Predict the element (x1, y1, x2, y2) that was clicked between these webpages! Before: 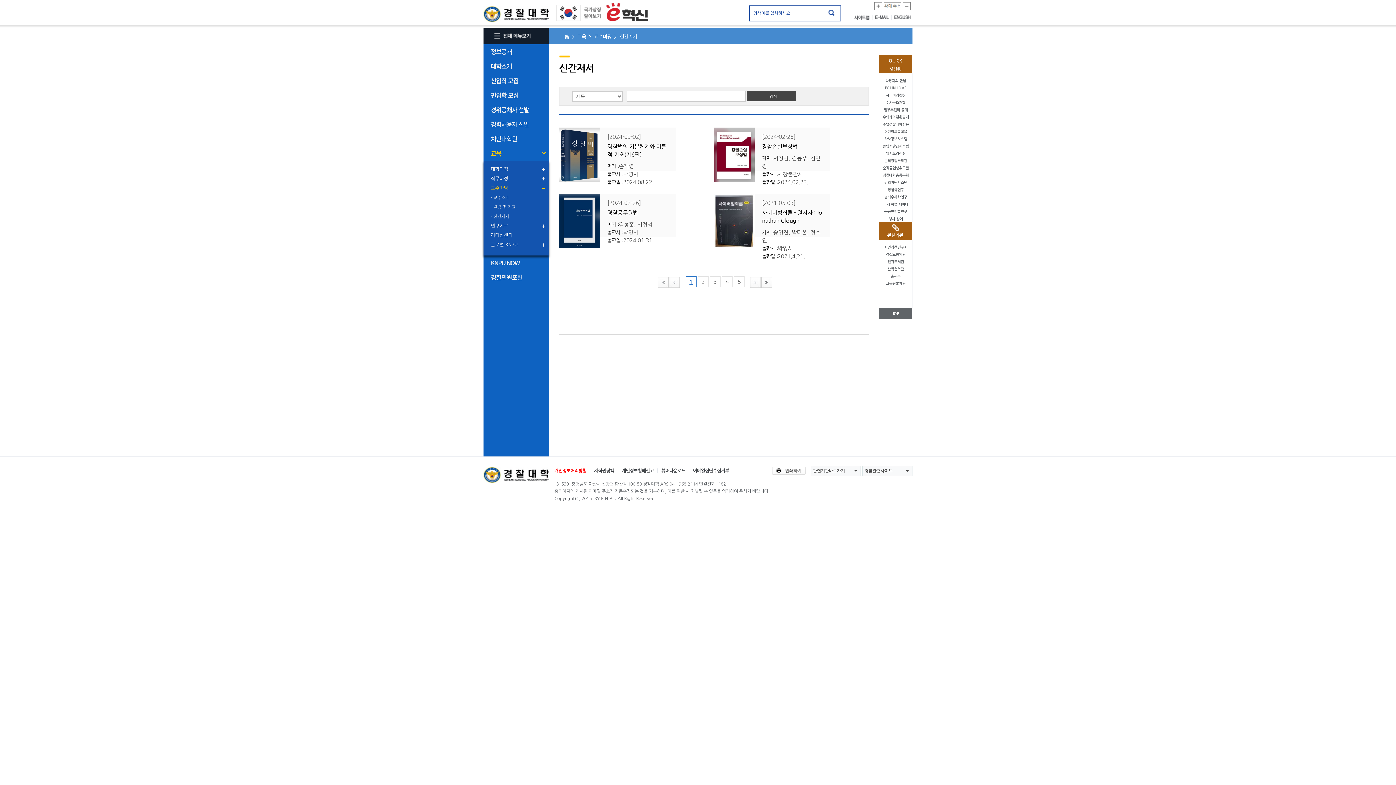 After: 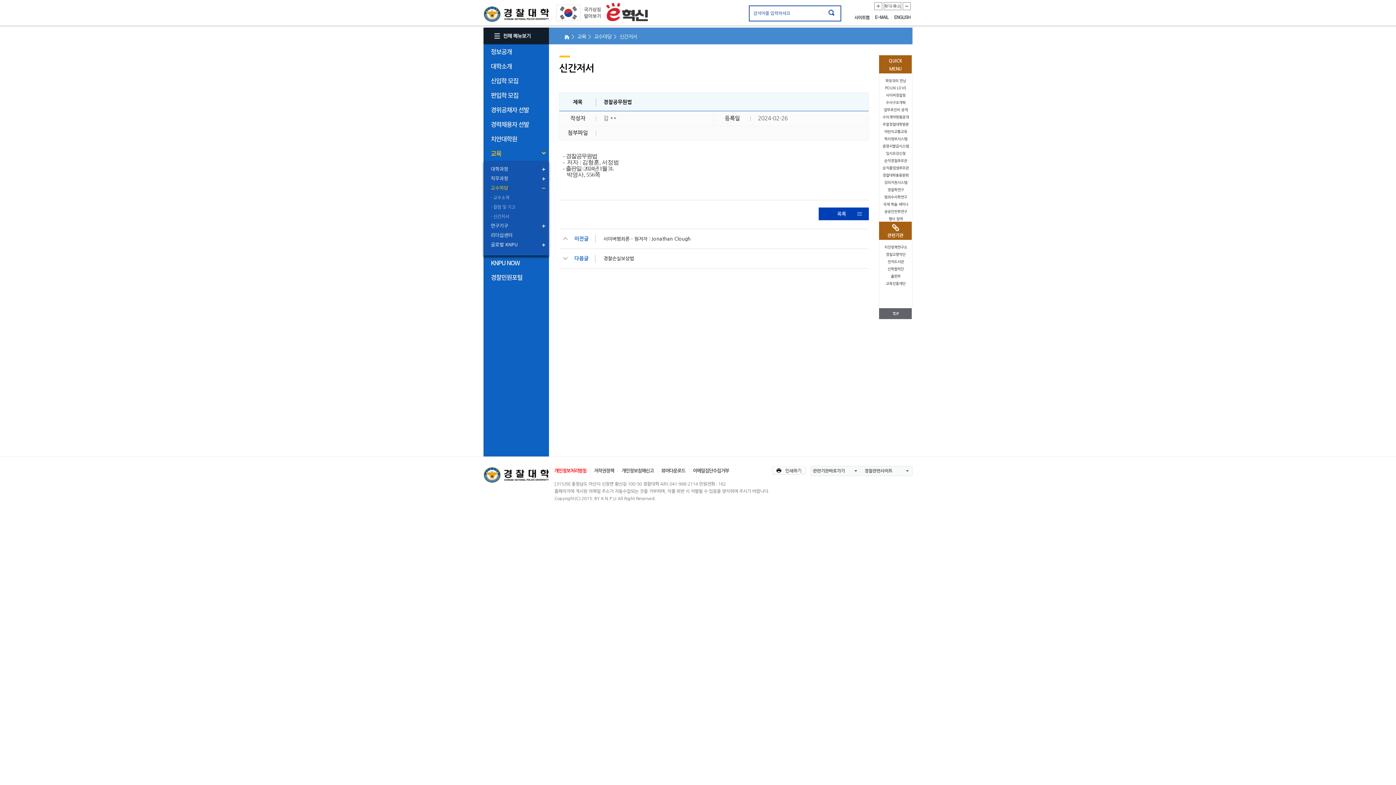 Action: bbox: (607, 209, 668, 217) label: 경찰공무원법